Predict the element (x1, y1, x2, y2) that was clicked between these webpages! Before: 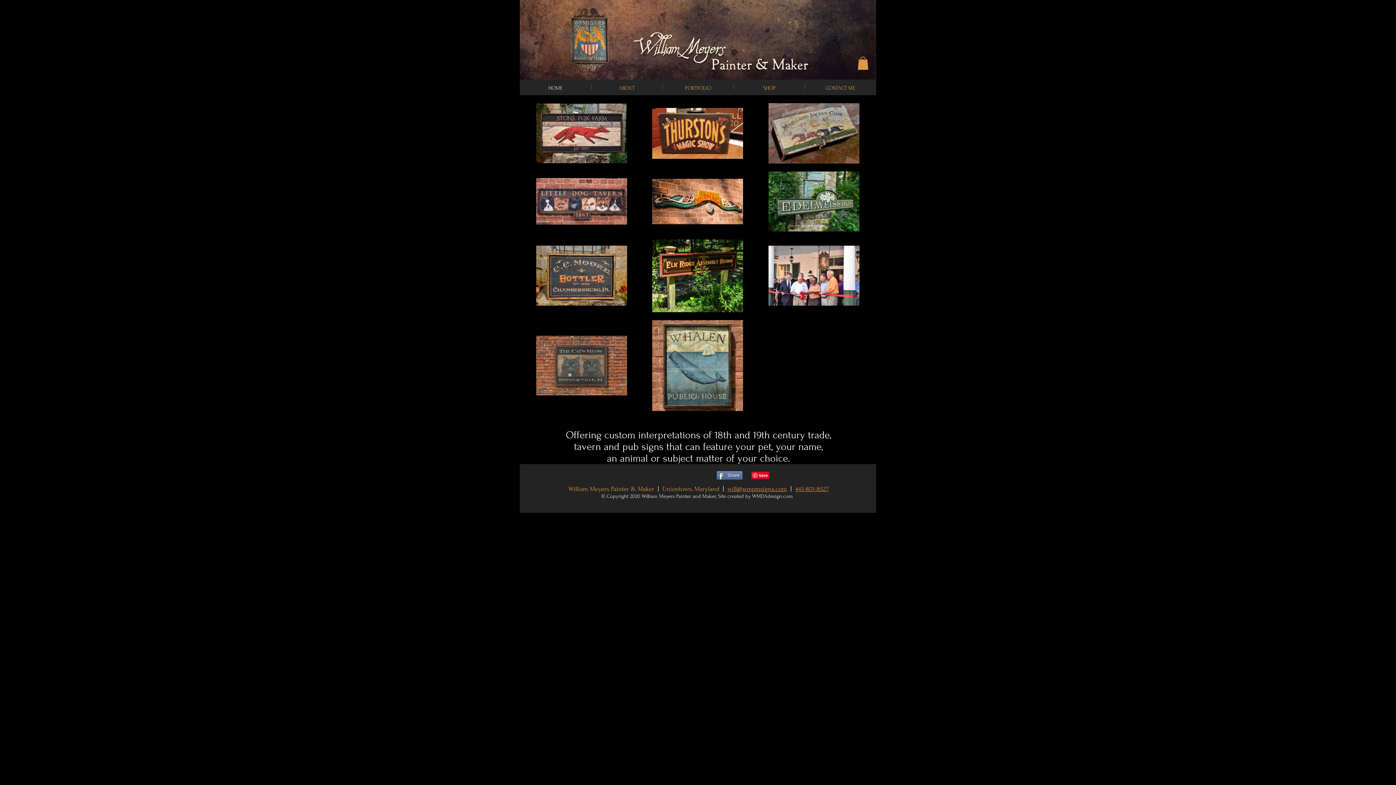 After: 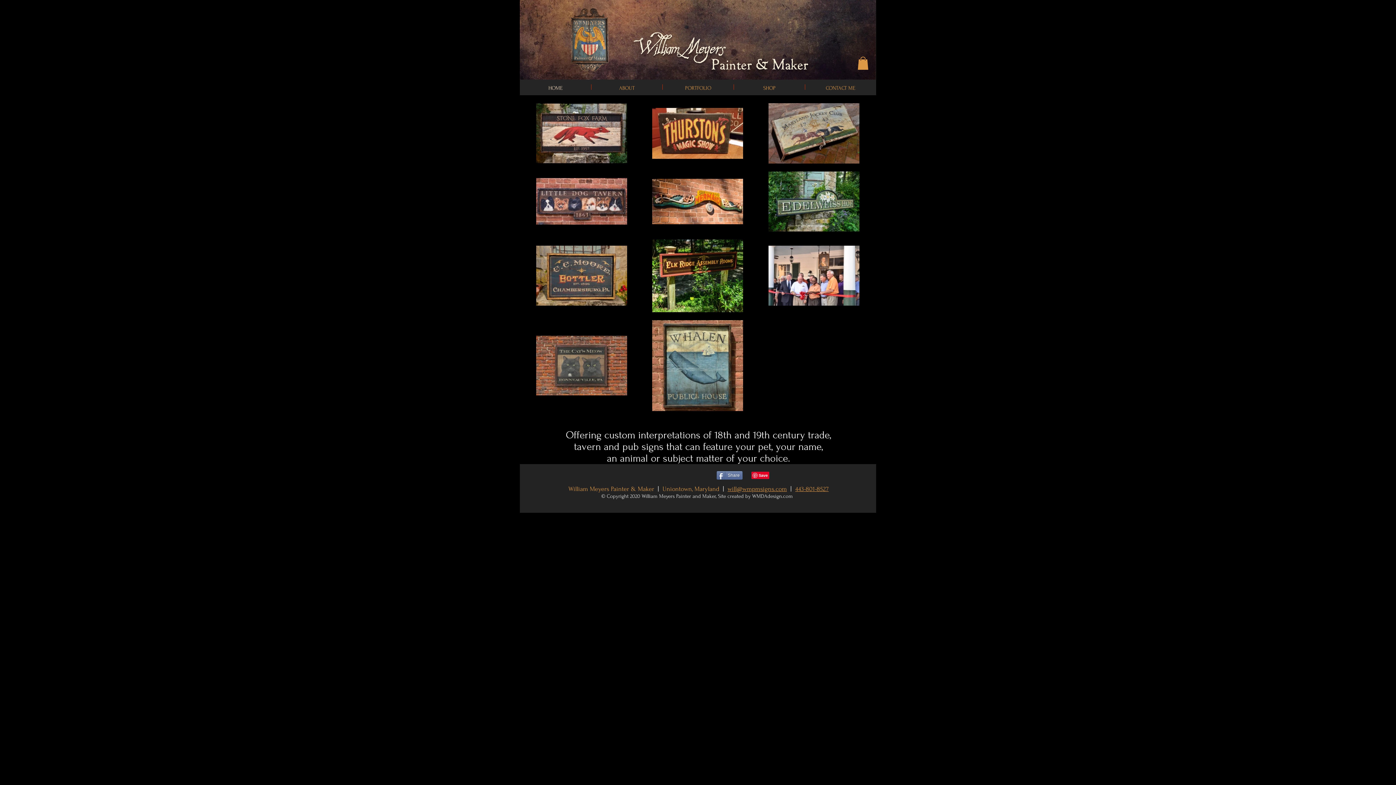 Action: label: HOME bbox: (520, 84, 591, 89)